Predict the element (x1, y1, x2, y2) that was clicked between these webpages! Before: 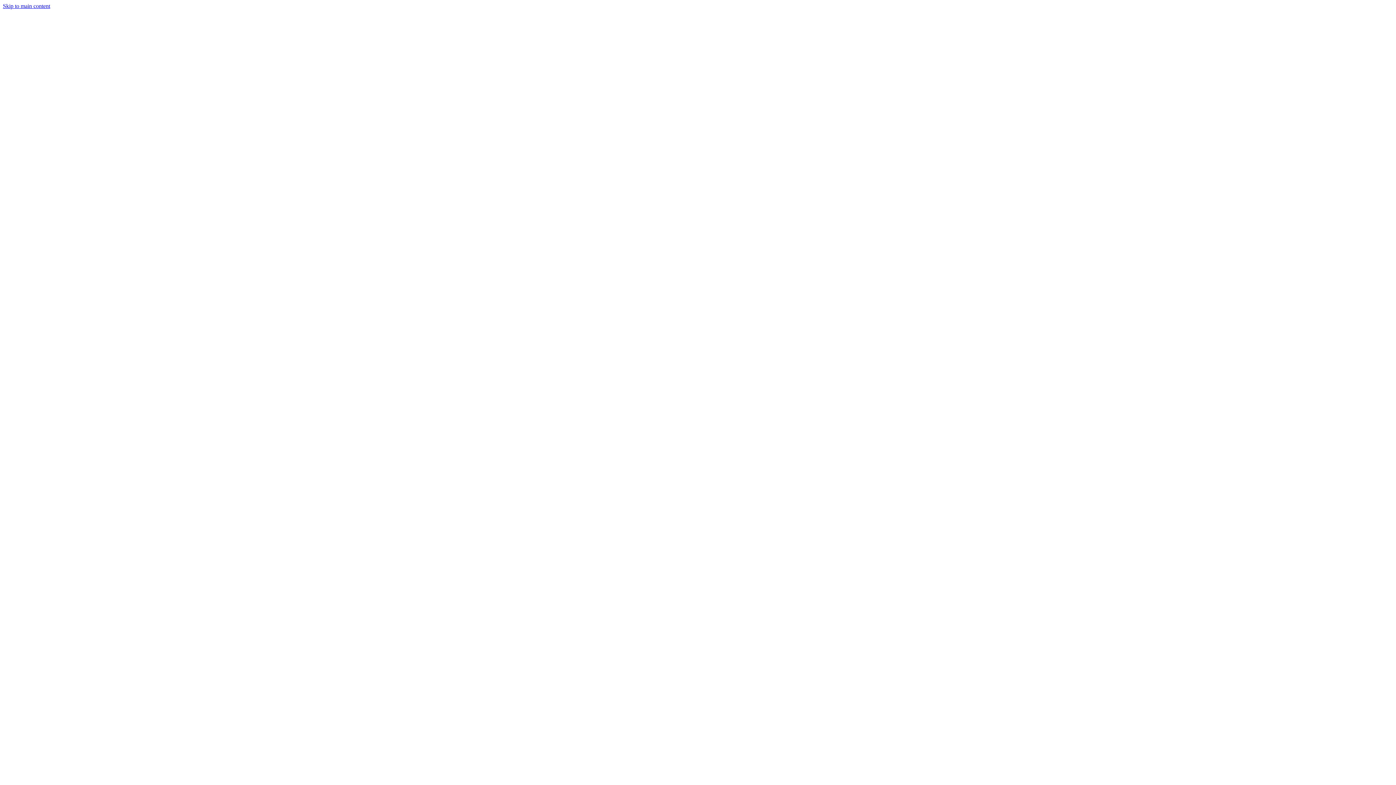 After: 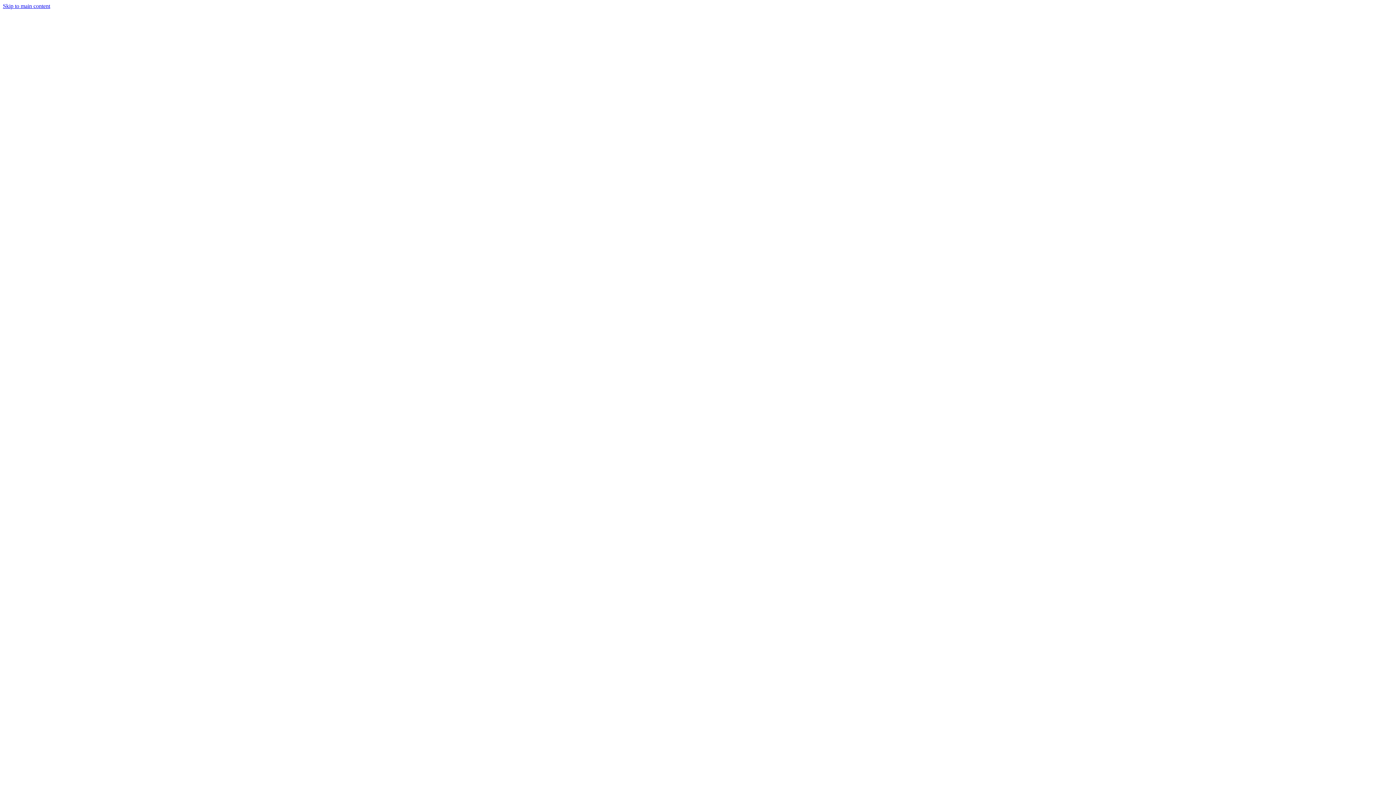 Action: bbox: (2, 231, 1393, 238)